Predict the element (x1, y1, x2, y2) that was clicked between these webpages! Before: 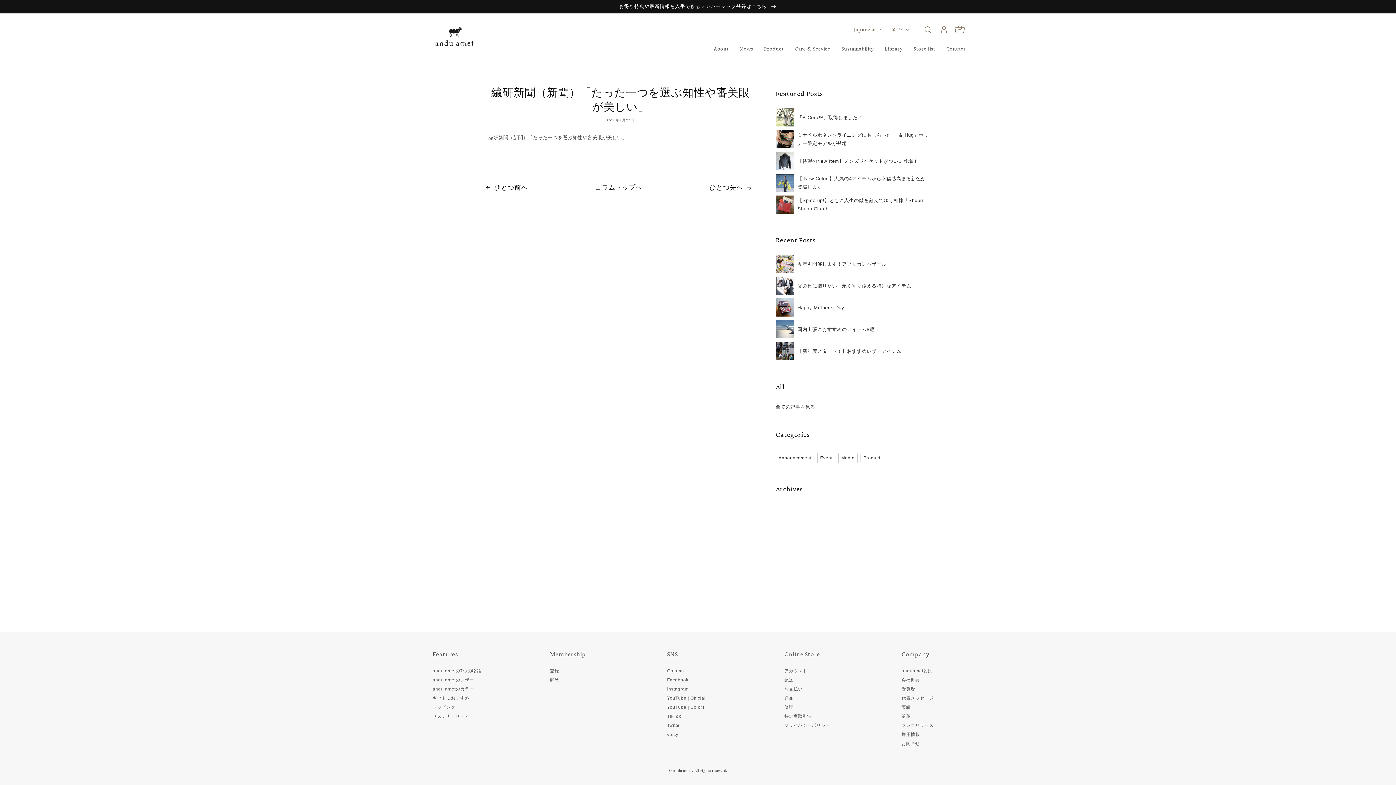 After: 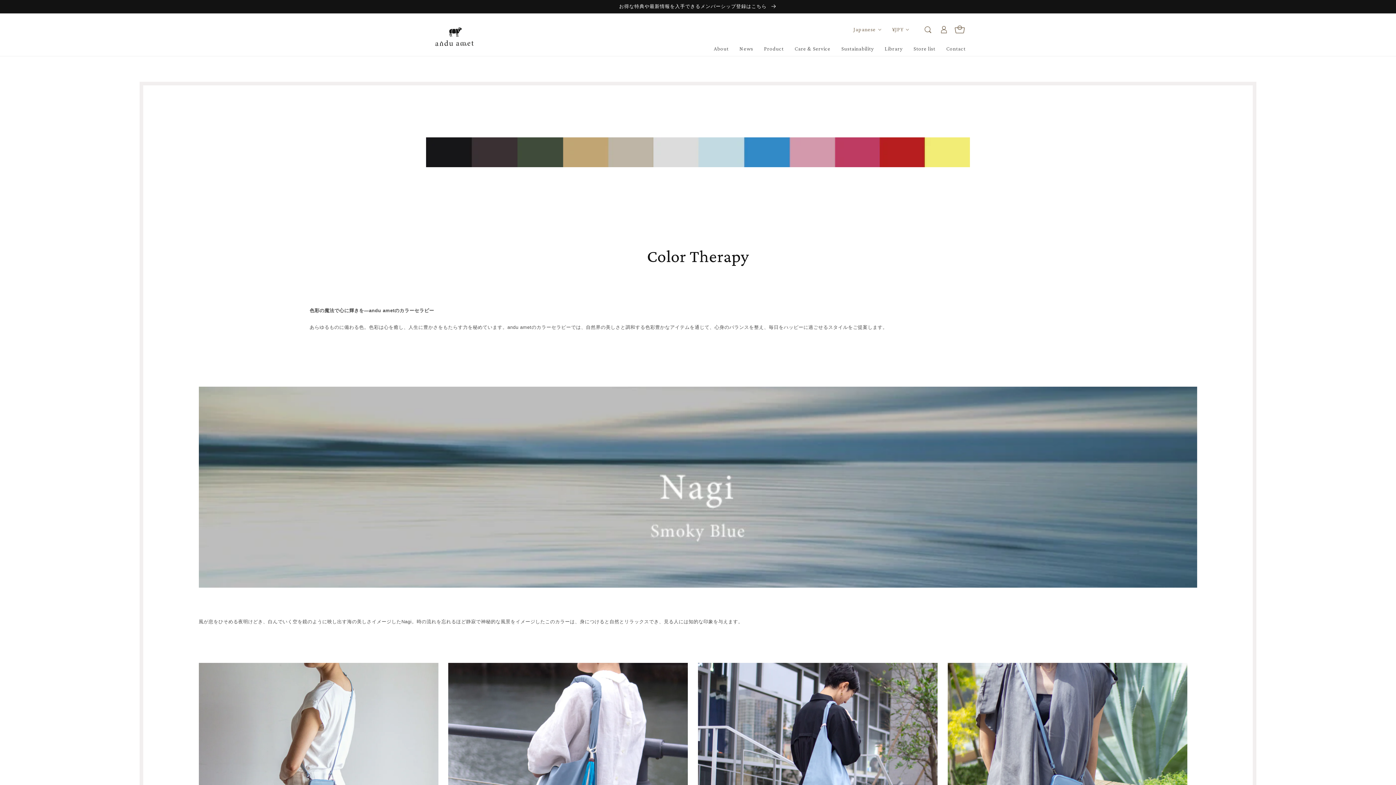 Action: label: andu ametのカラー bbox: (432, 685, 474, 693)